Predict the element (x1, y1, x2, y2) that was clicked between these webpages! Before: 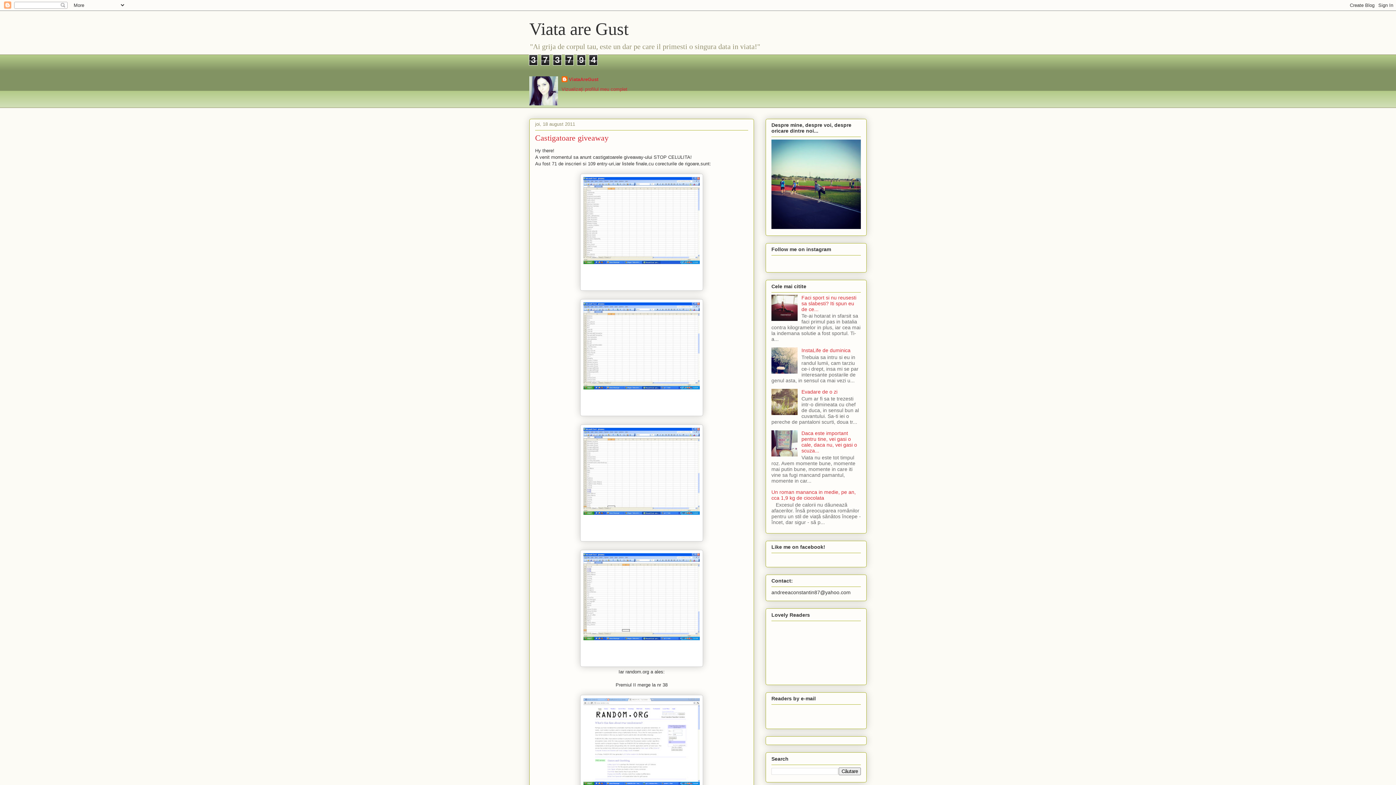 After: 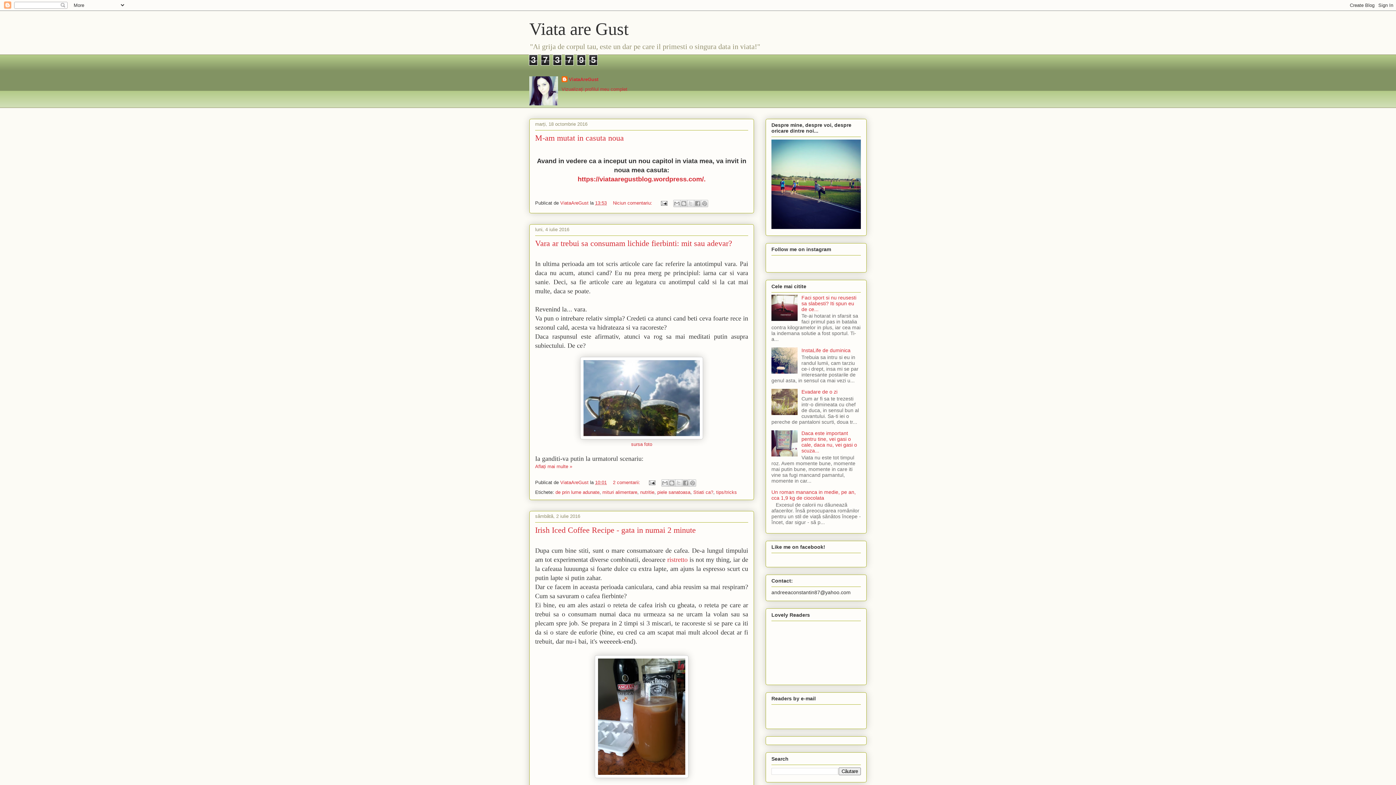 Action: bbox: (529, 19, 628, 38) label: Viata are Gust